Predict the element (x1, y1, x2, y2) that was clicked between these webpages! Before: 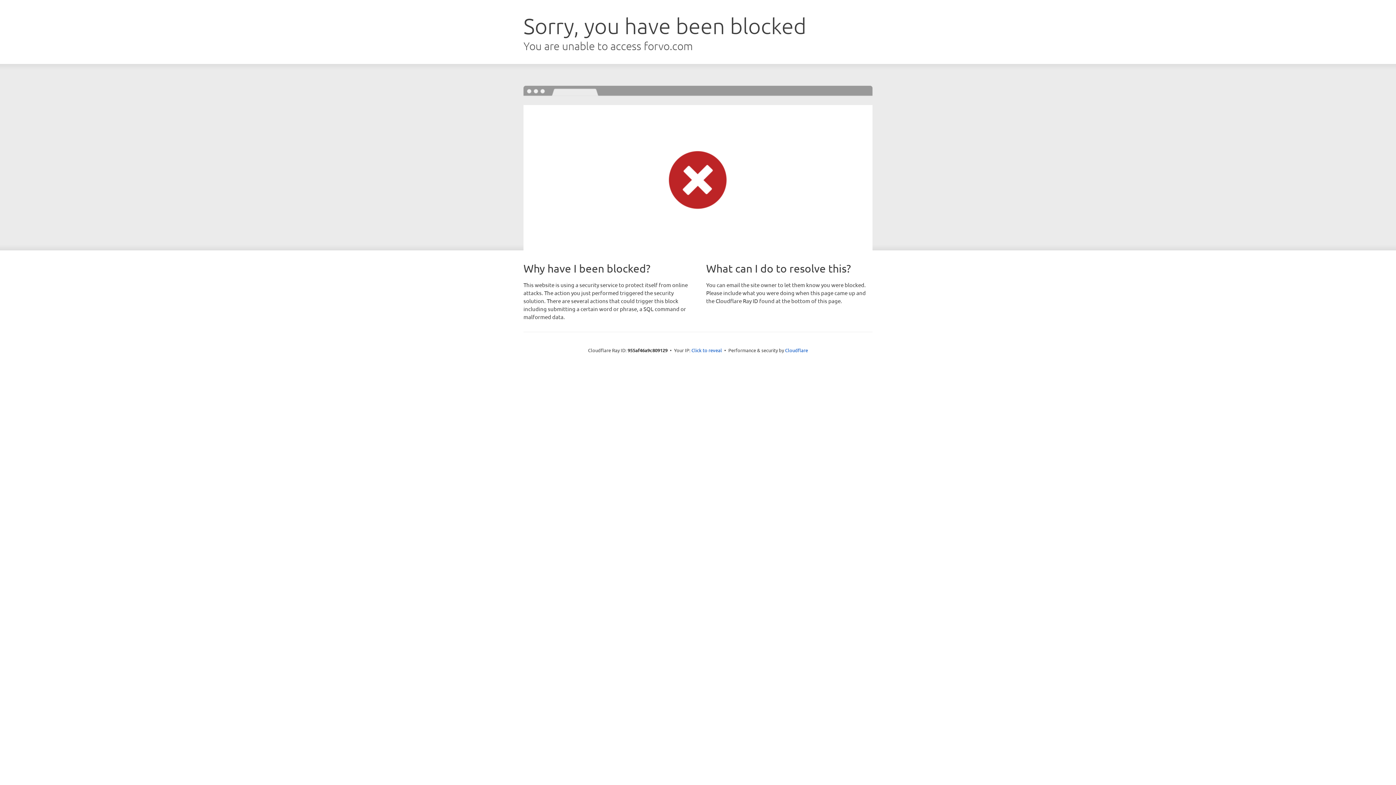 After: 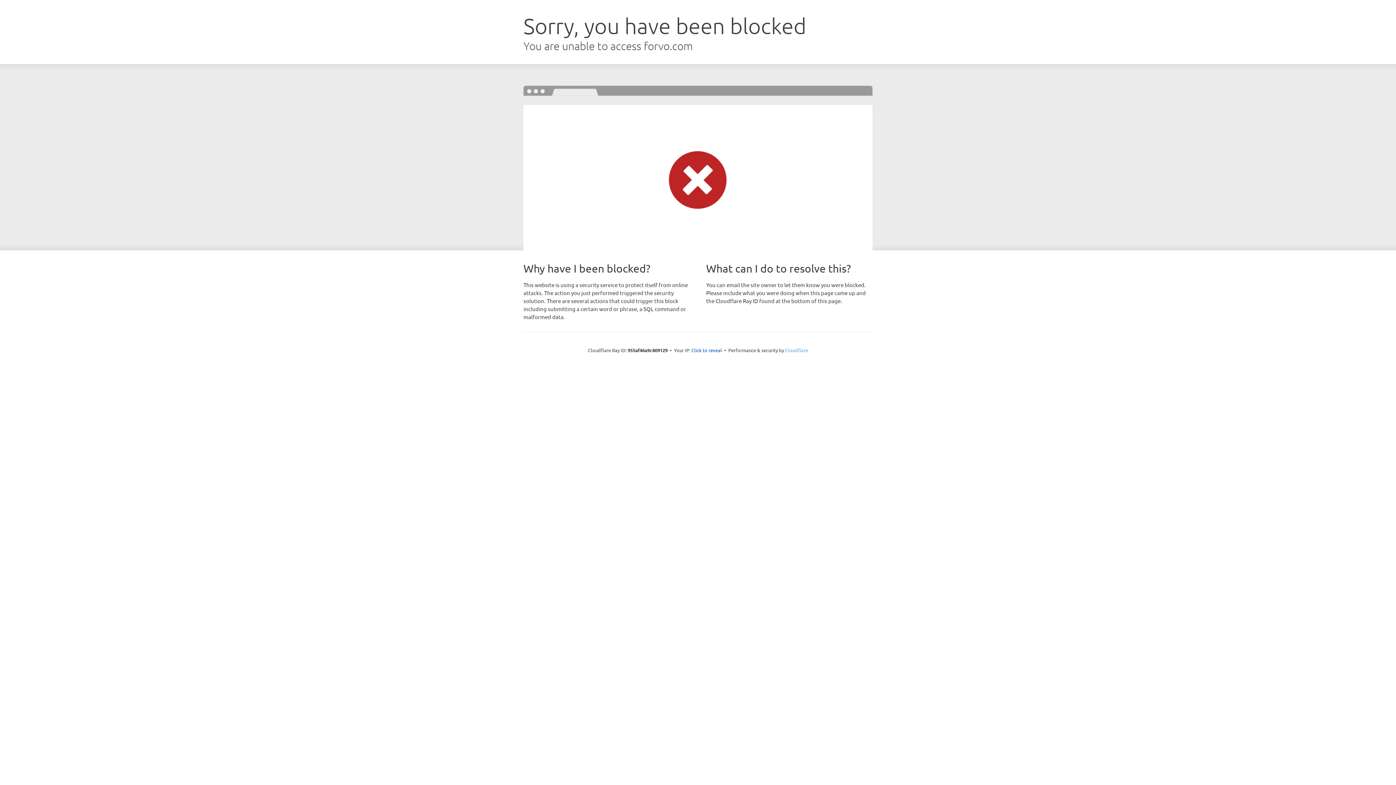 Action: label: Cloudflare bbox: (785, 347, 808, 353)